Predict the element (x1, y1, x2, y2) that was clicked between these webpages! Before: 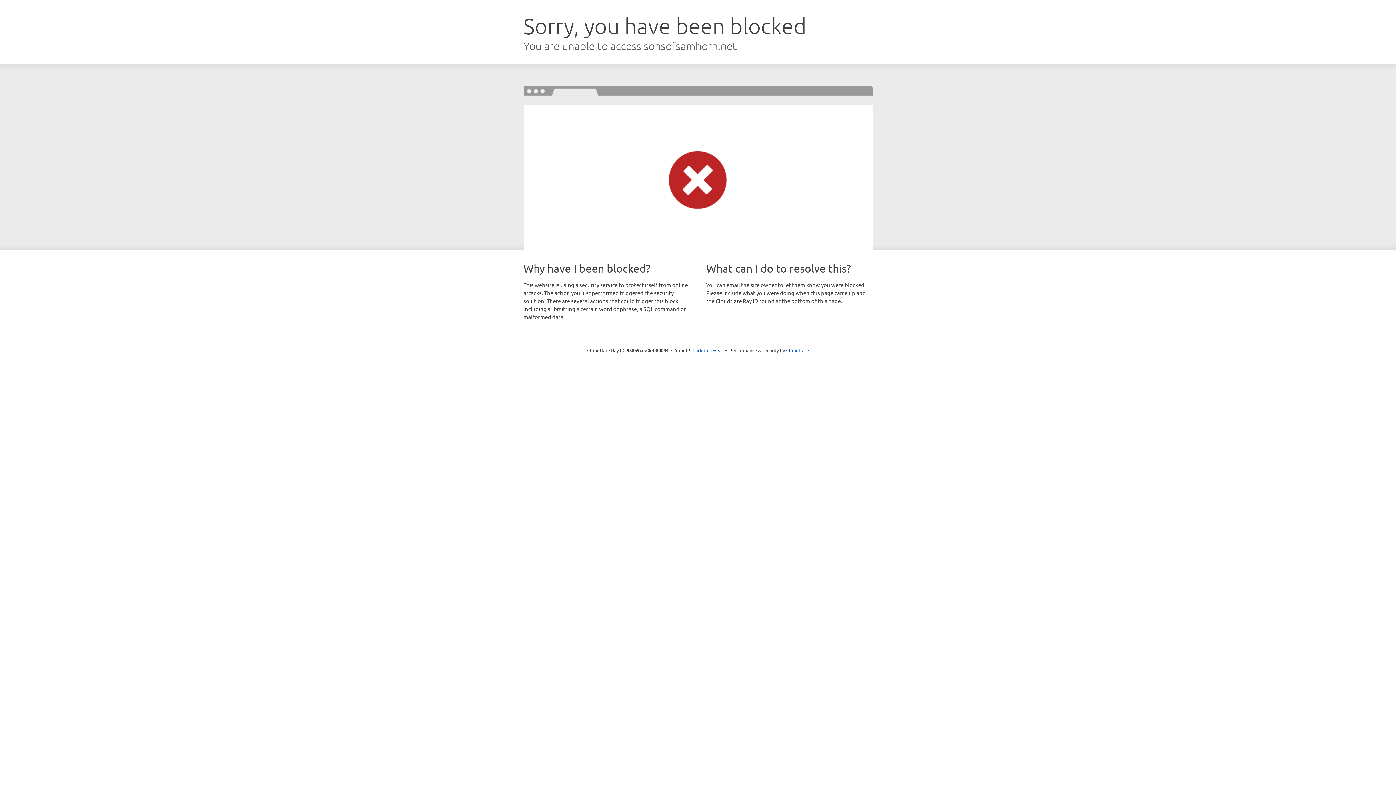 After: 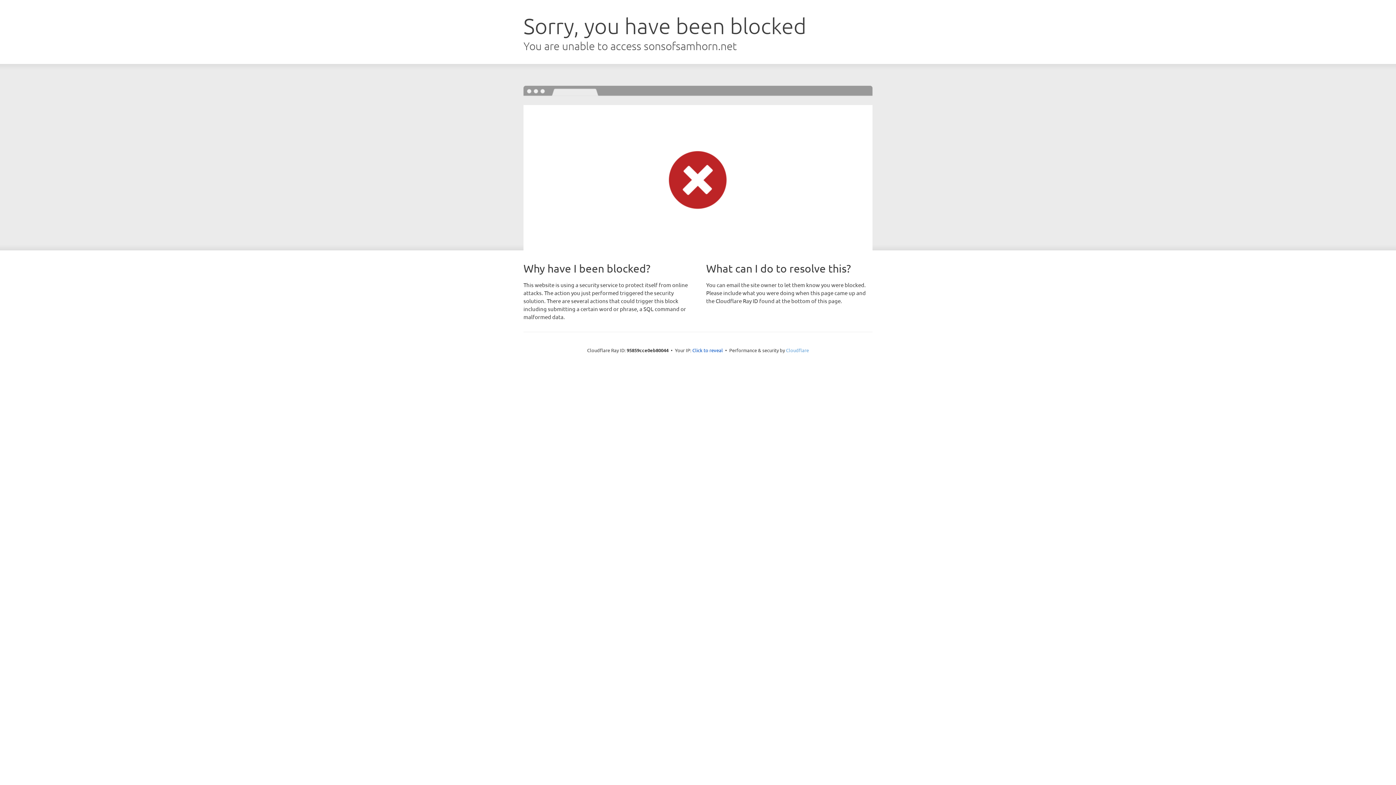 Action: bbox: (786, 347, 809, 353) label: Cloudflare